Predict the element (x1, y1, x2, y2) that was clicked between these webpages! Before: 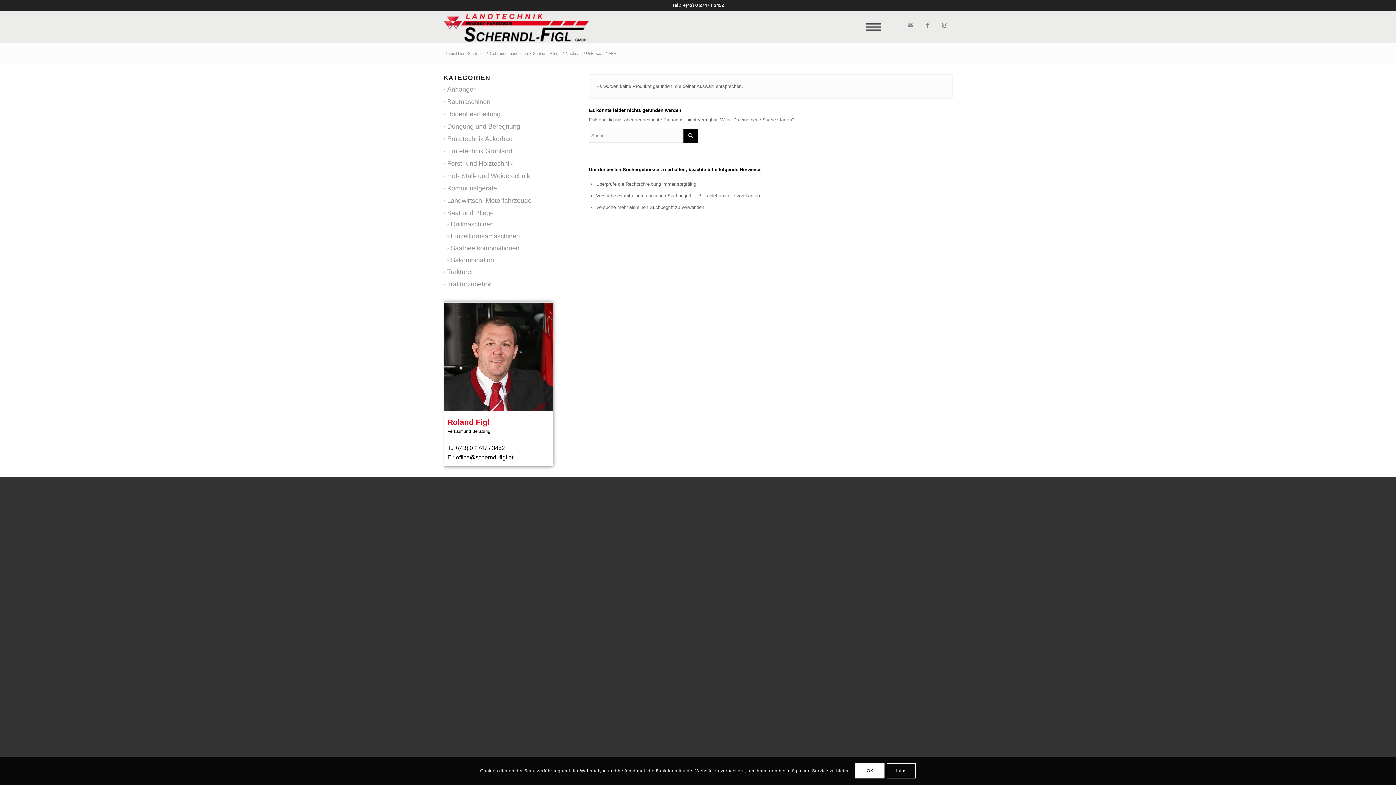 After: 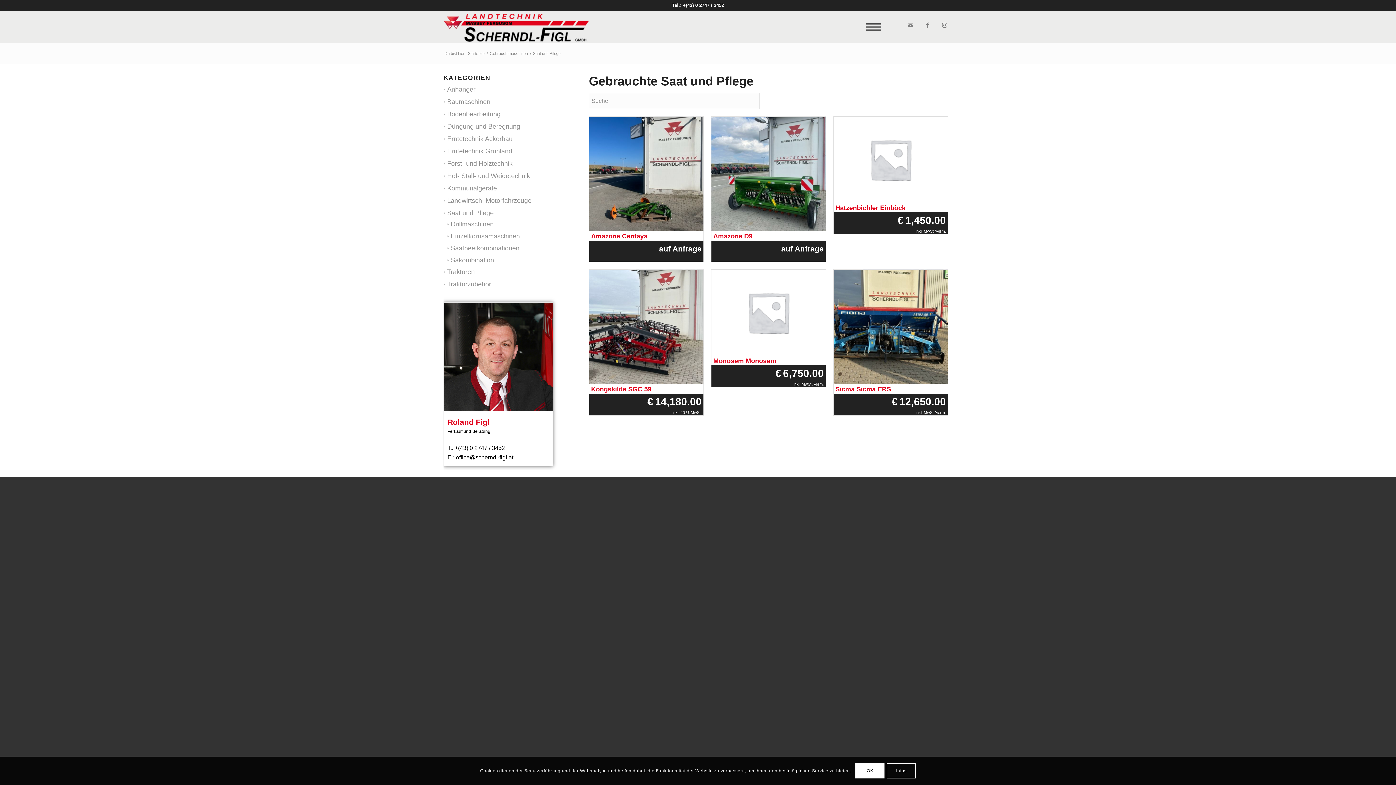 Action: label: Saat und Pflege bbox: (444, 209, 493, 216)